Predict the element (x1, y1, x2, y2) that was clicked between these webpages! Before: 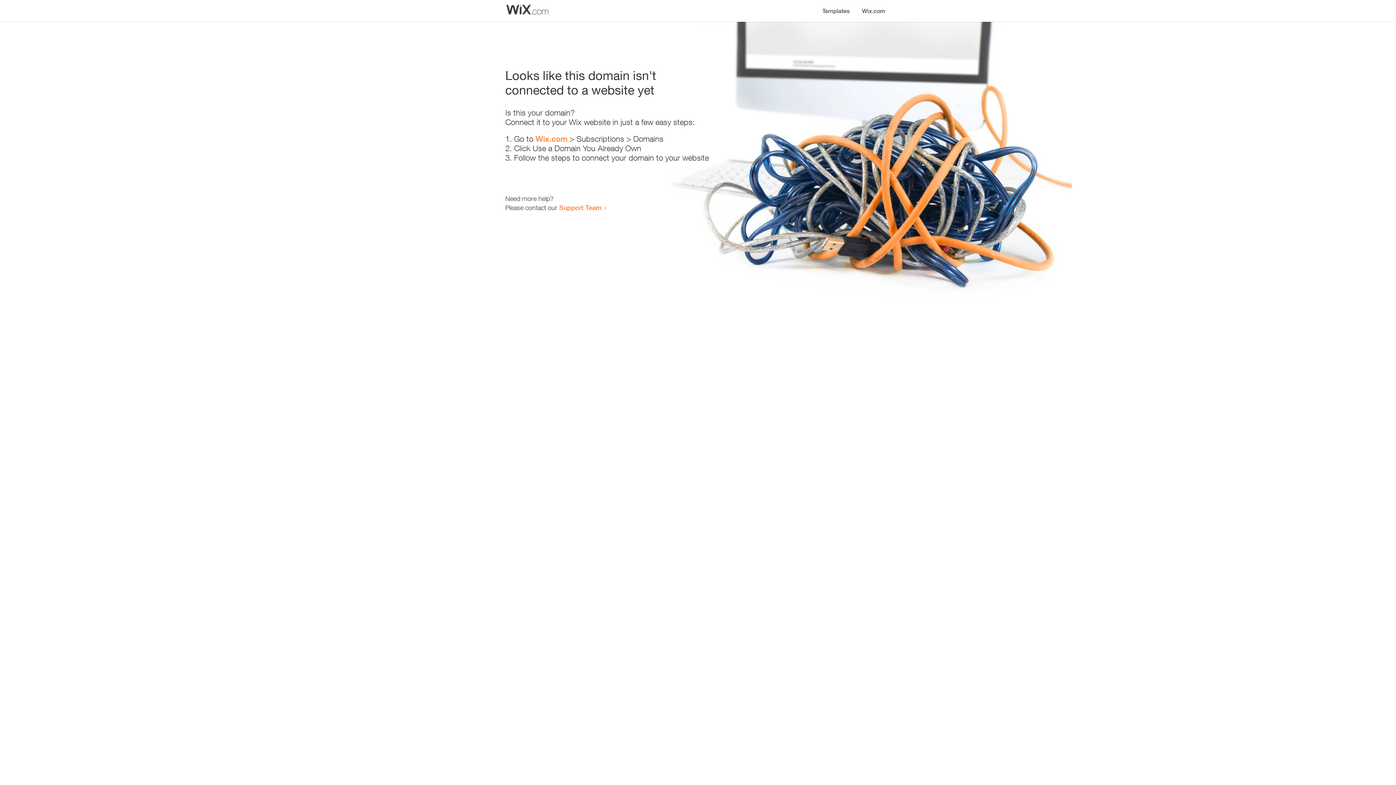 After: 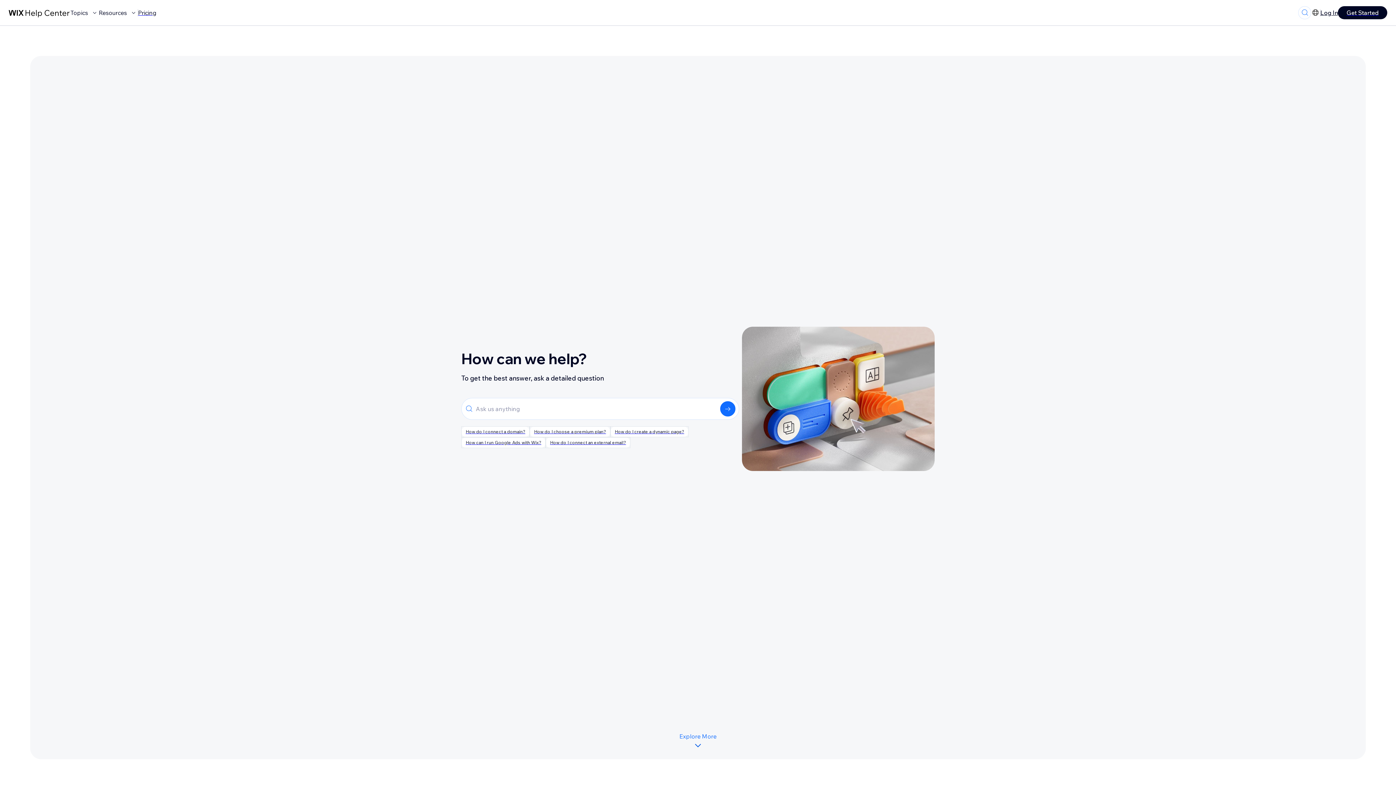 Action: label: Support Team bbox: (559, 203, 601, 211)